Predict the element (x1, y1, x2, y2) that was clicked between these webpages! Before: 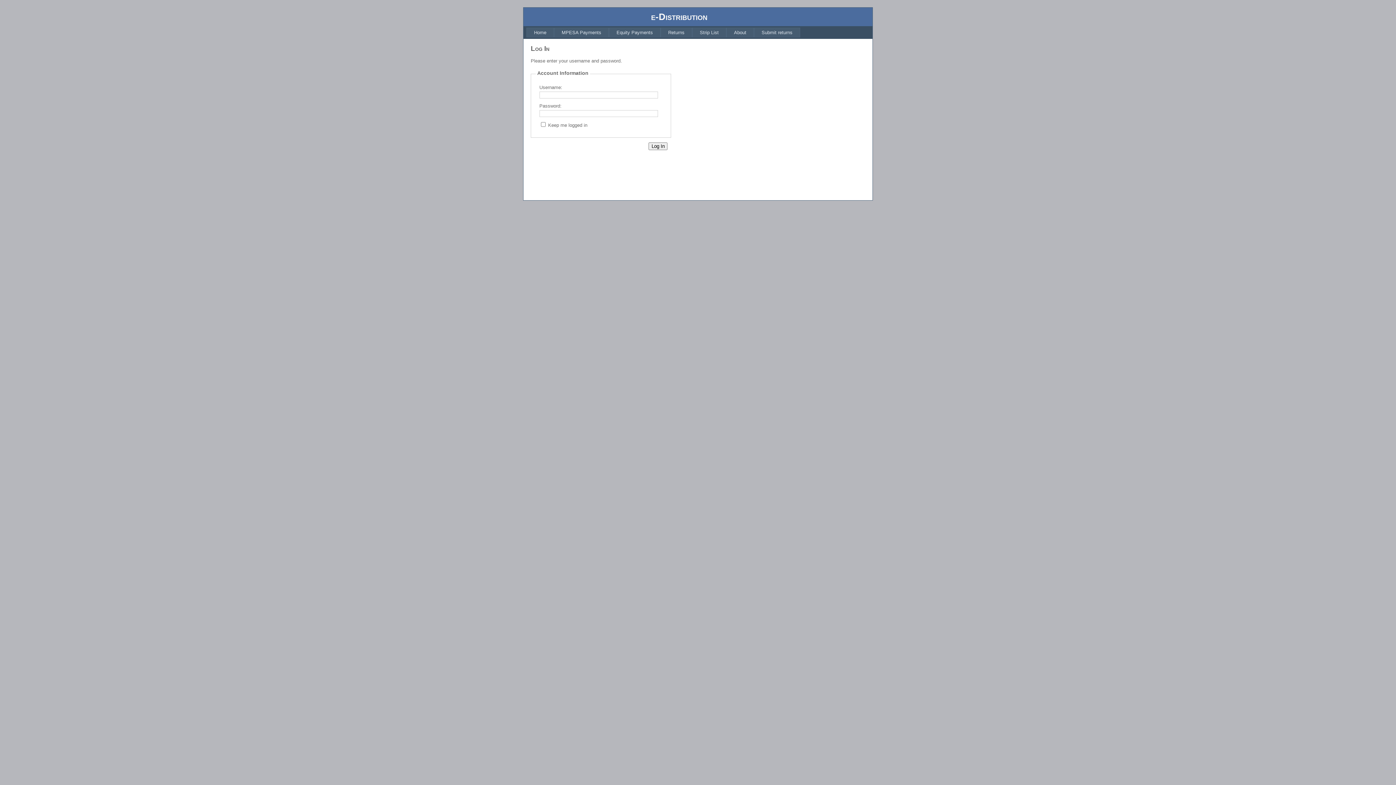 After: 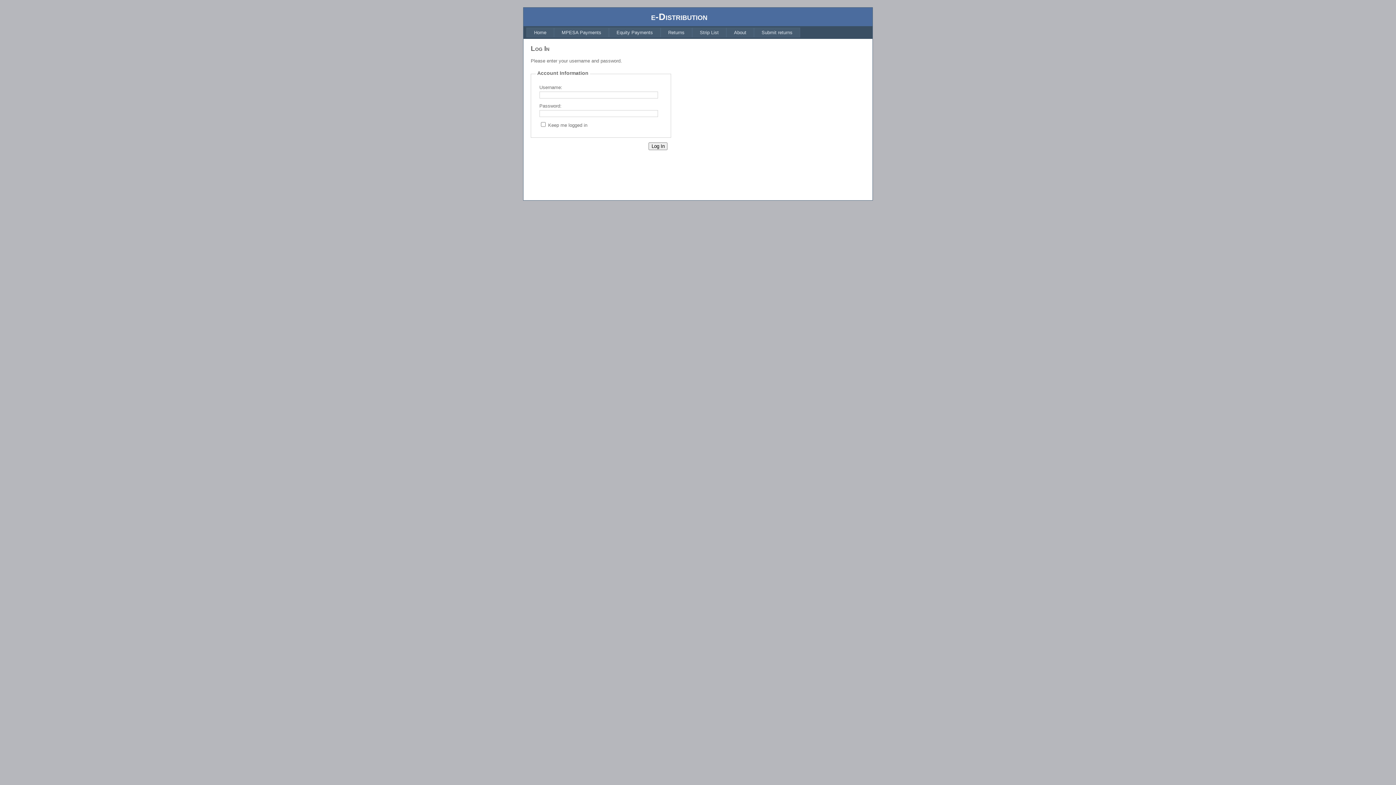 Action: label: Equity Payments bbox: (609, 27, 660, 37)